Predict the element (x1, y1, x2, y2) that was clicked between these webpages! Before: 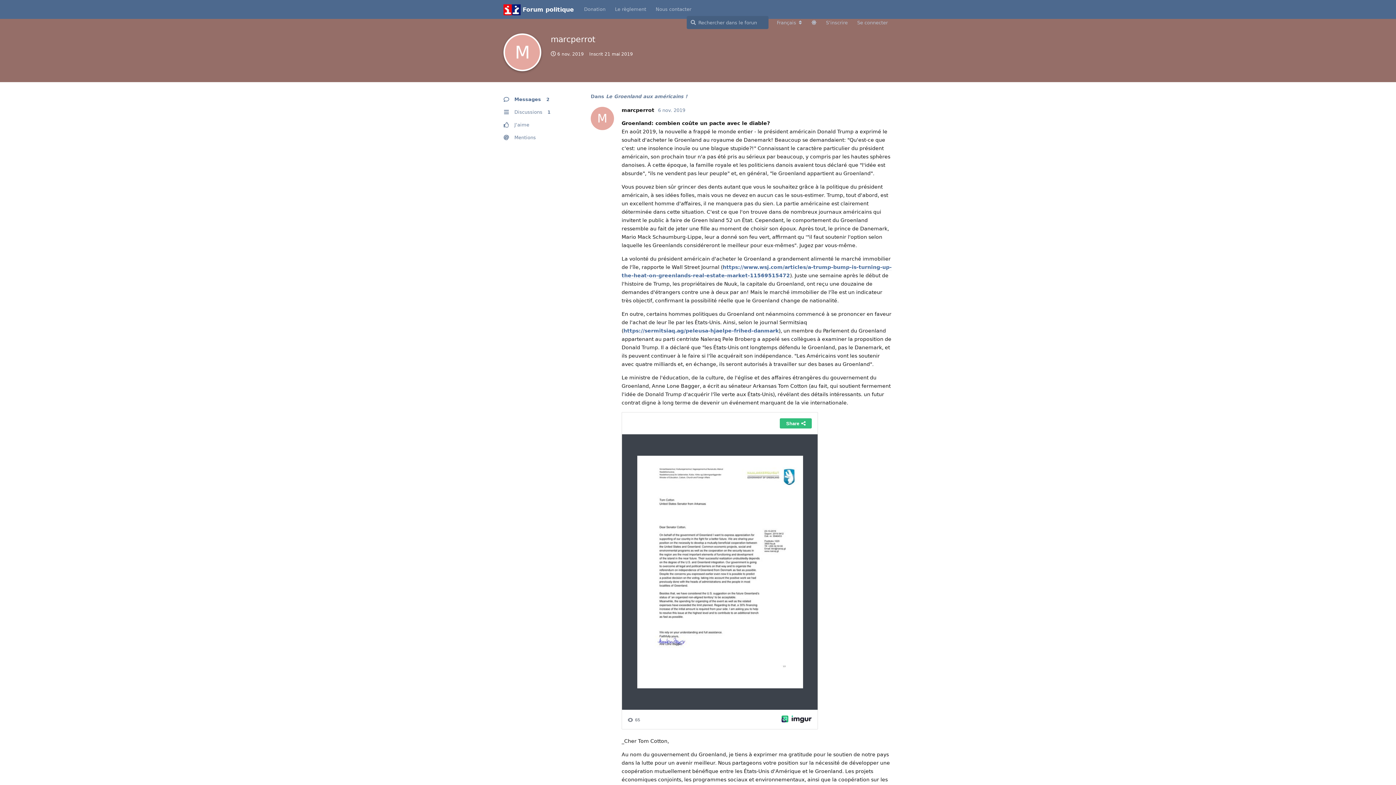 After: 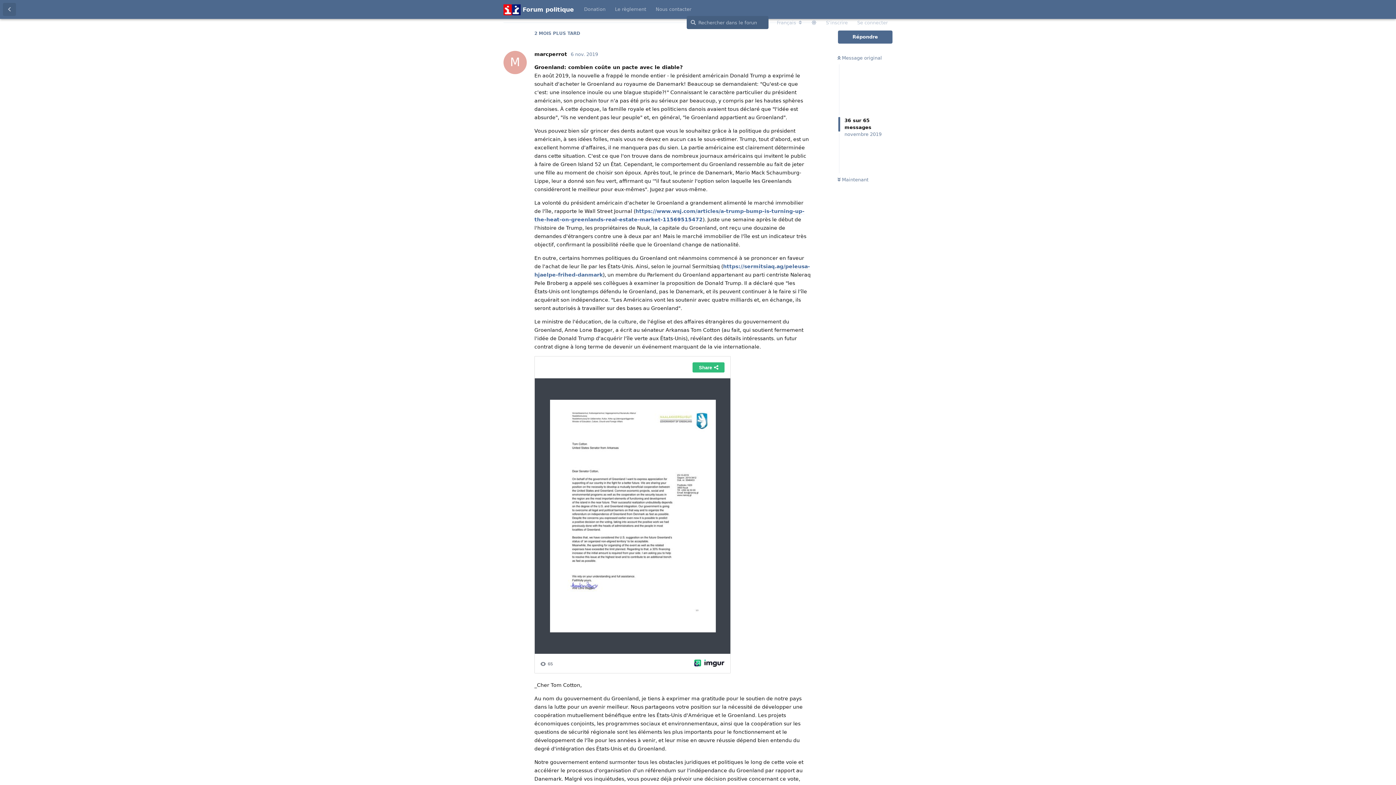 Action: label: Le Groenland aux américains ! bbox: (606, 93, 687, 99)